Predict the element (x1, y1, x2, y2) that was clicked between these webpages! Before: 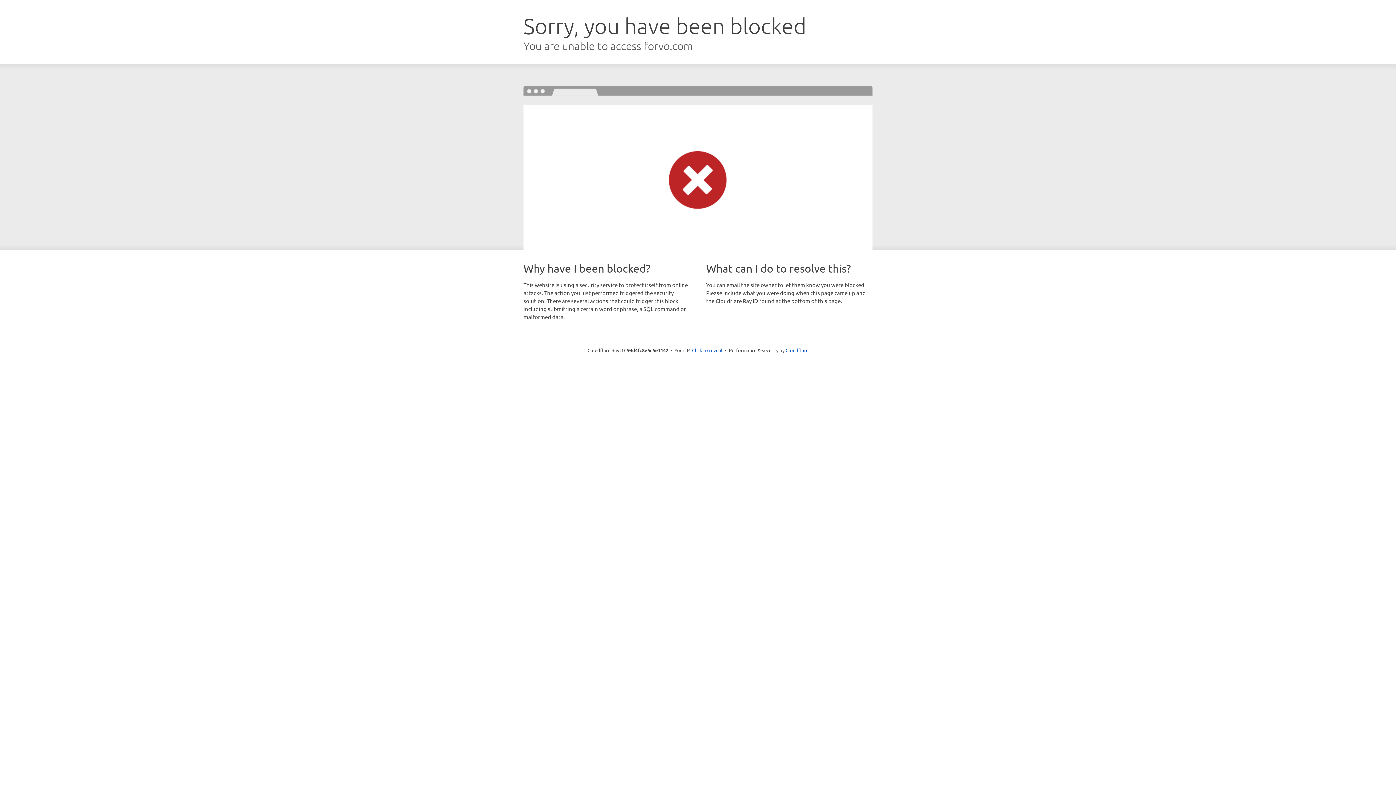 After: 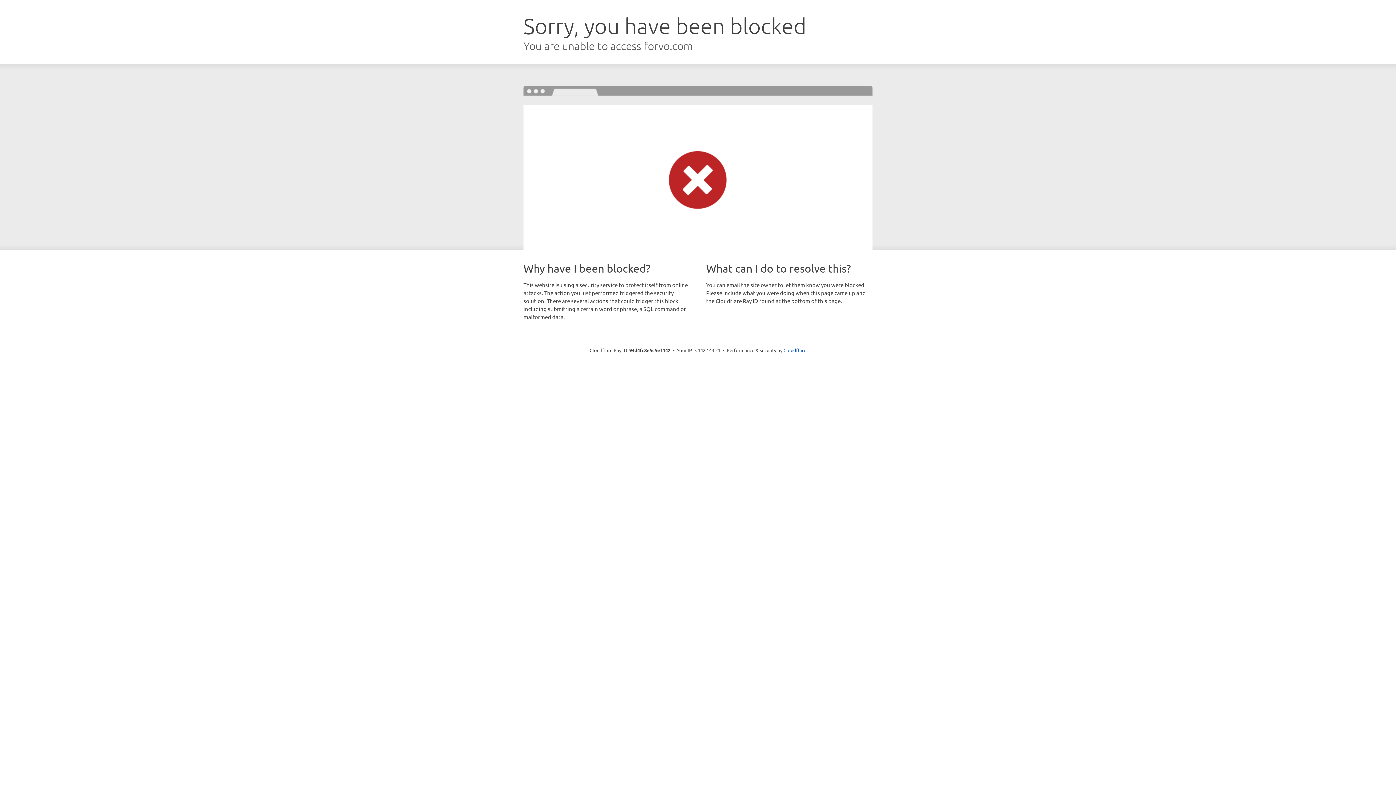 Action: bbox: (692, 346, 722, 353) label: Click to reveal